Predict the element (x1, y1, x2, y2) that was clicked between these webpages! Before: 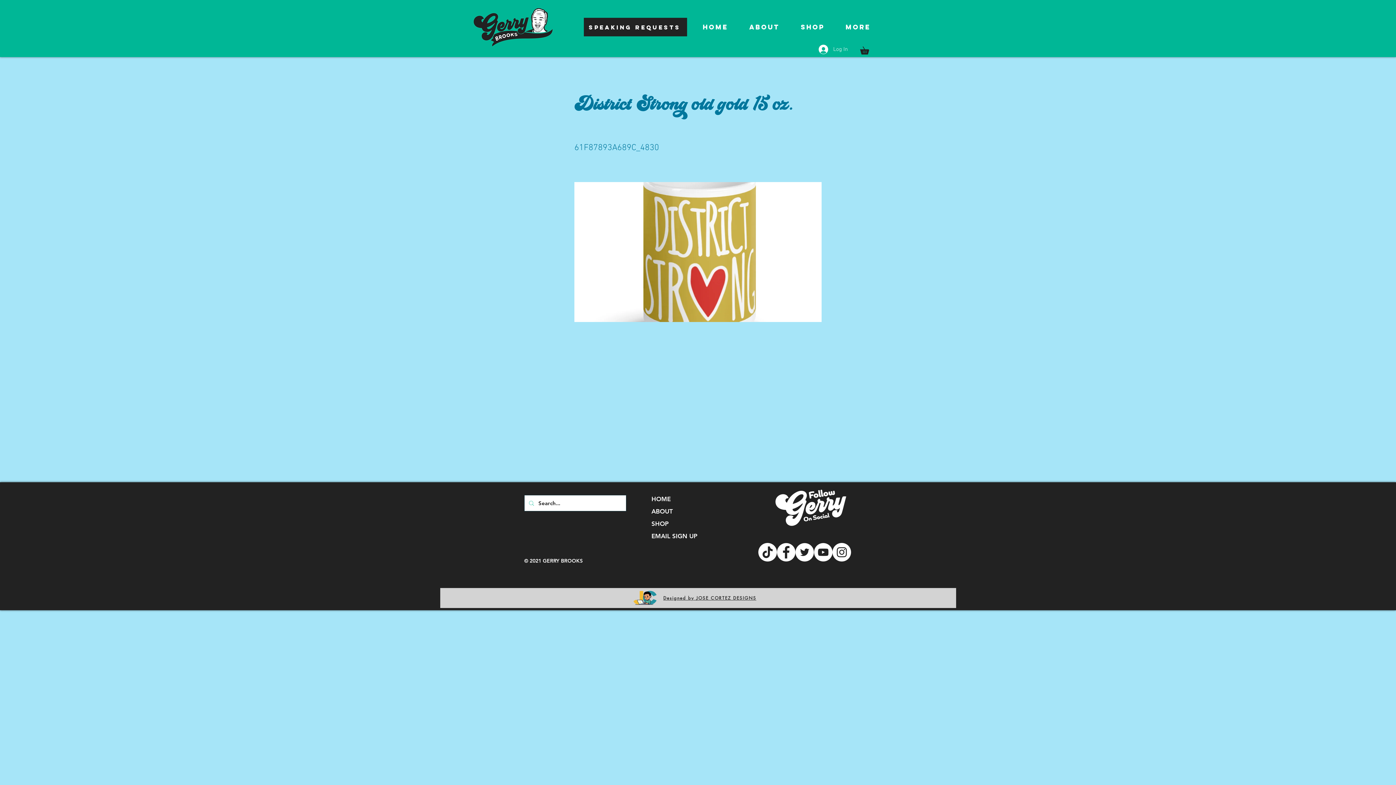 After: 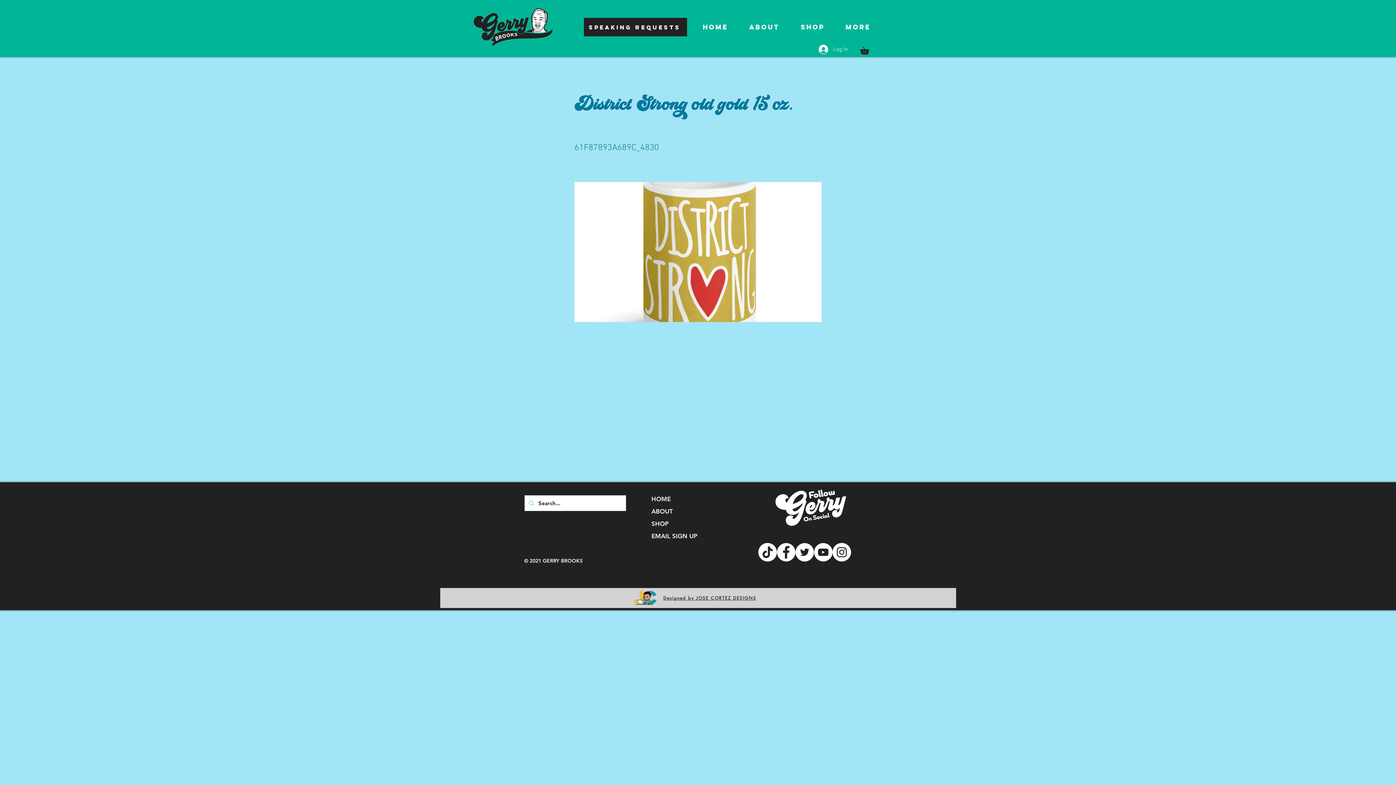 Action: bbox: (832, 543, 851, 561) label: Instagram